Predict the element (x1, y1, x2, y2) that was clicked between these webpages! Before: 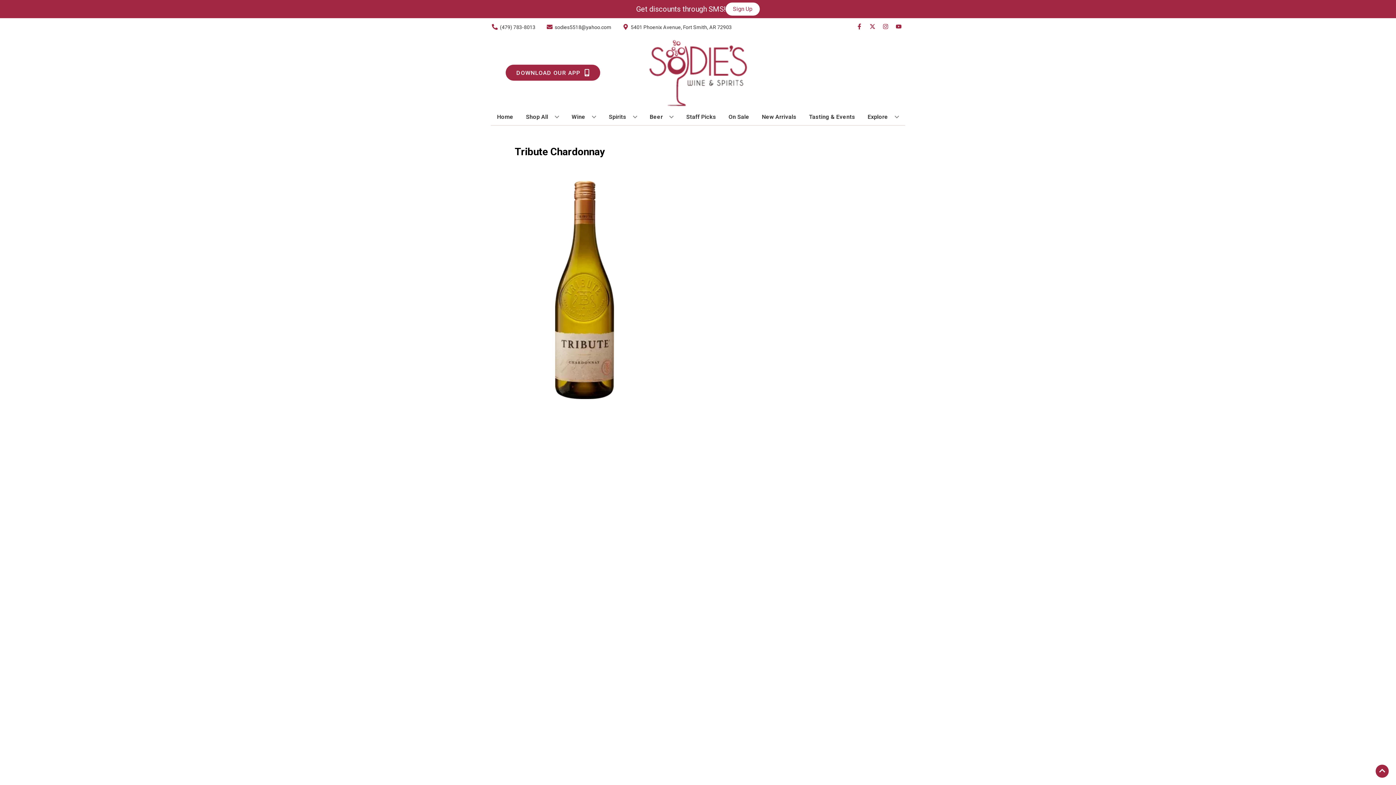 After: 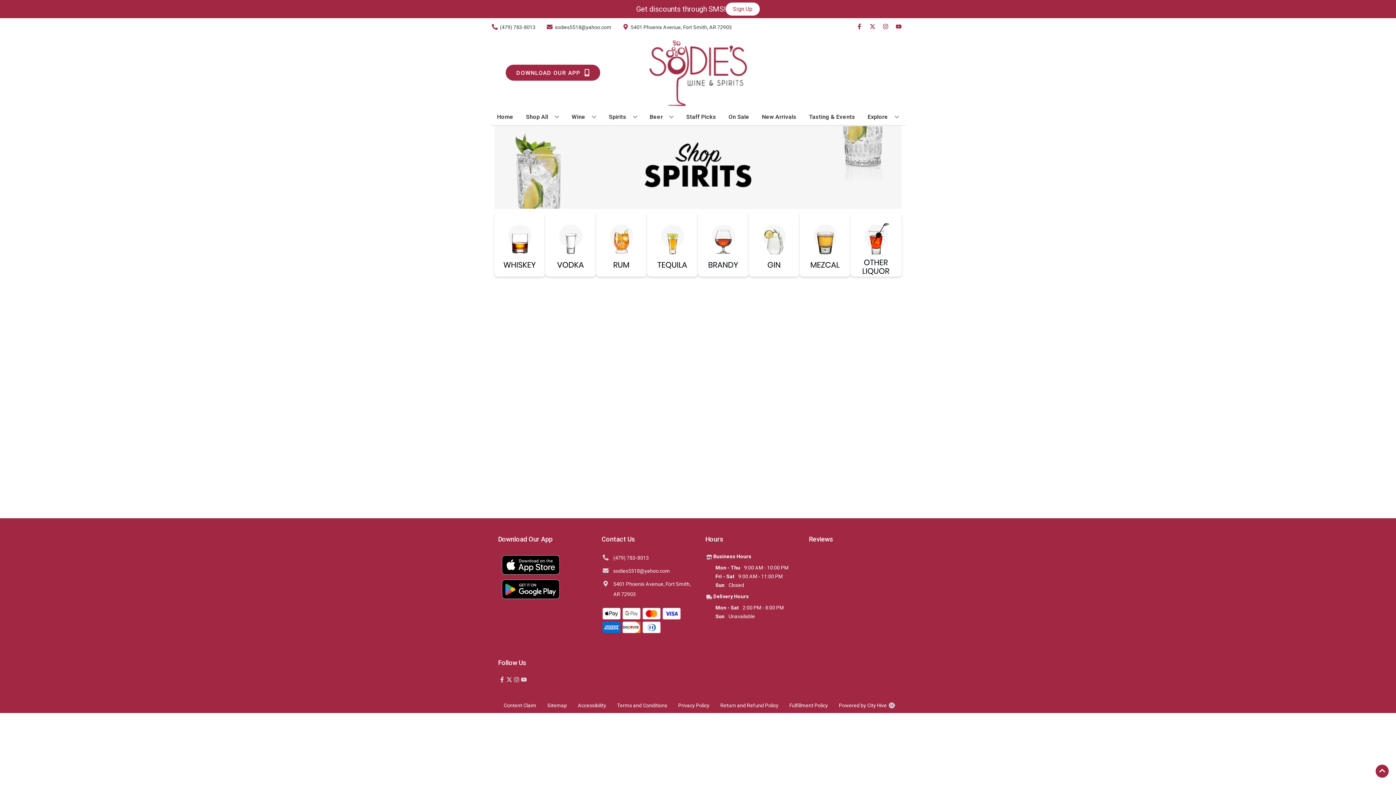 Action: bbox: (606, 109, 640, 125) label: Spirits